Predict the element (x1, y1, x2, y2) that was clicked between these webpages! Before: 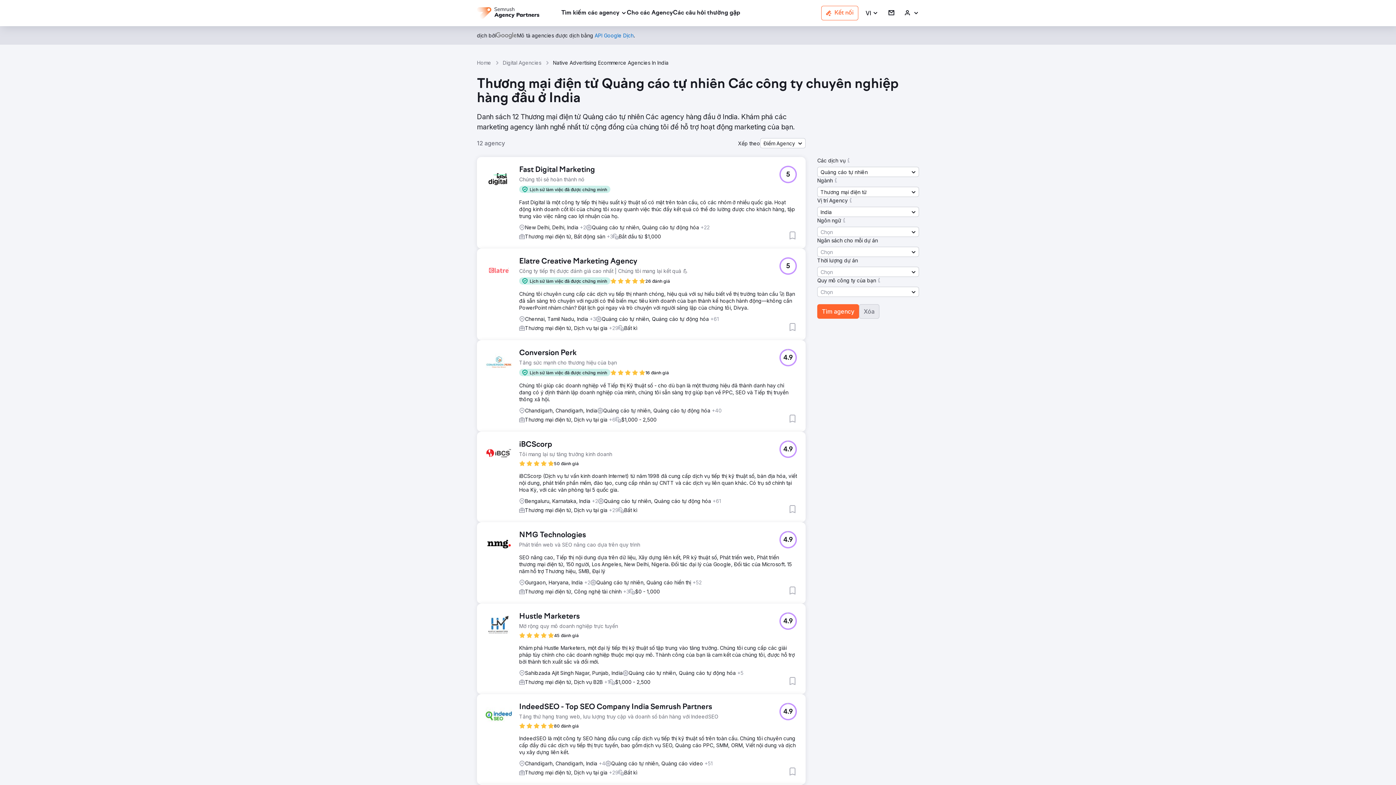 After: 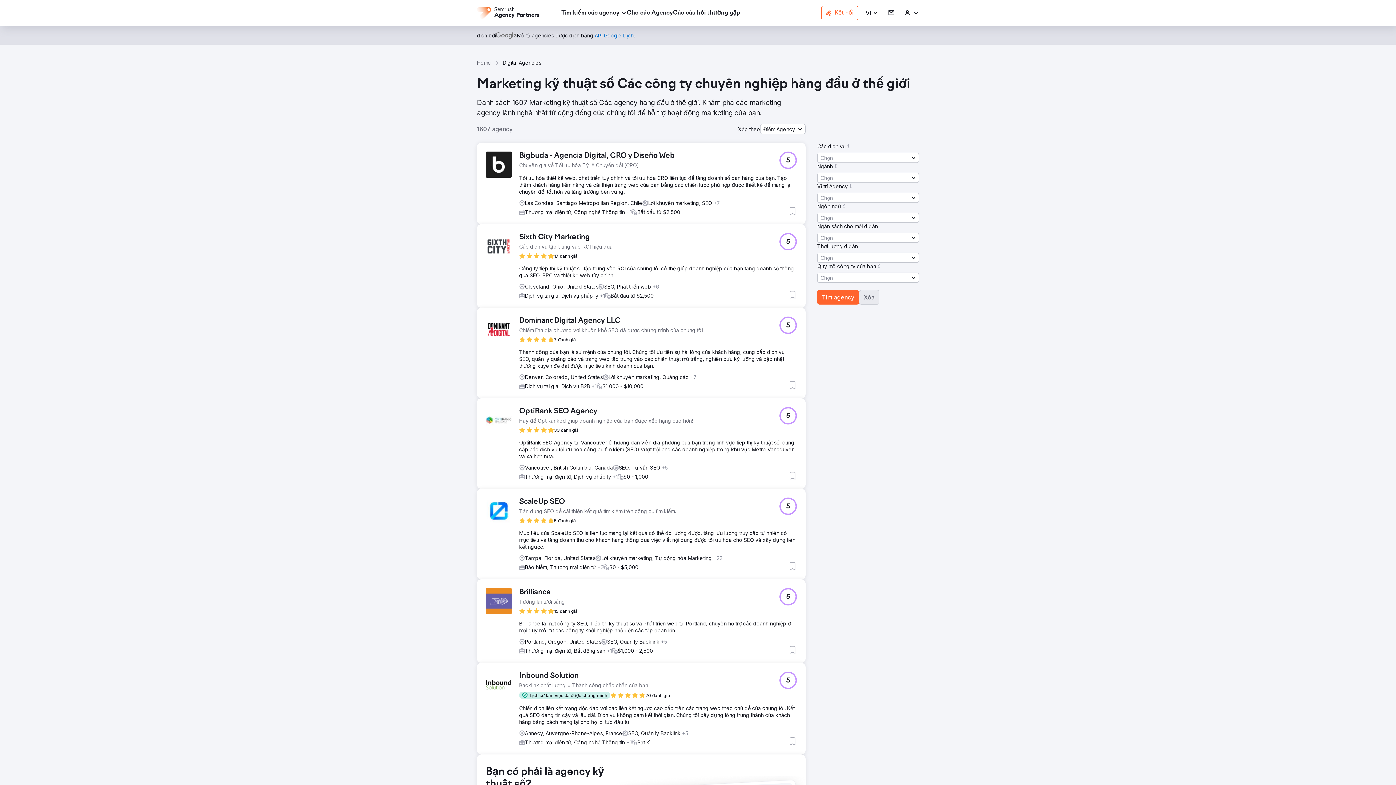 Action: label: Xóa bbox: (859, 304, 879, 318)